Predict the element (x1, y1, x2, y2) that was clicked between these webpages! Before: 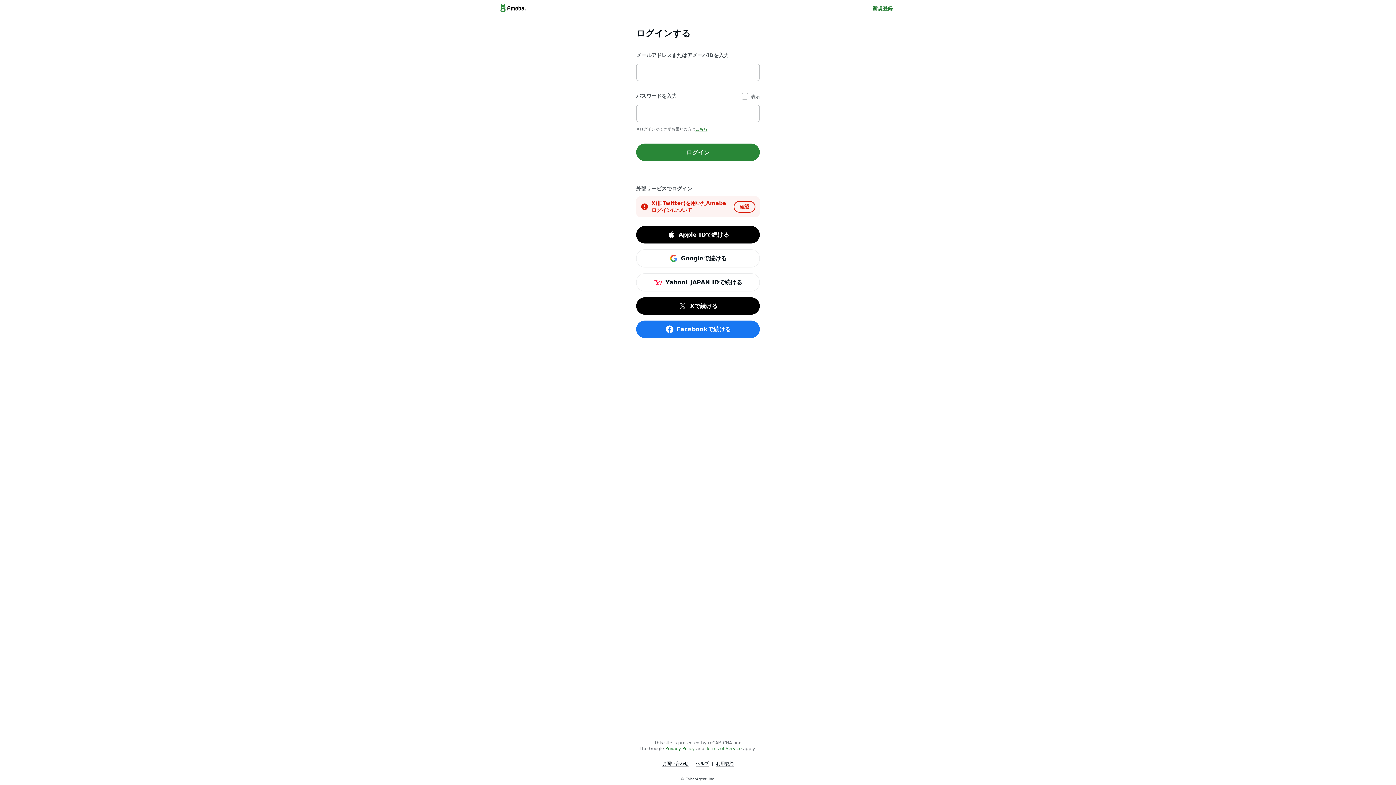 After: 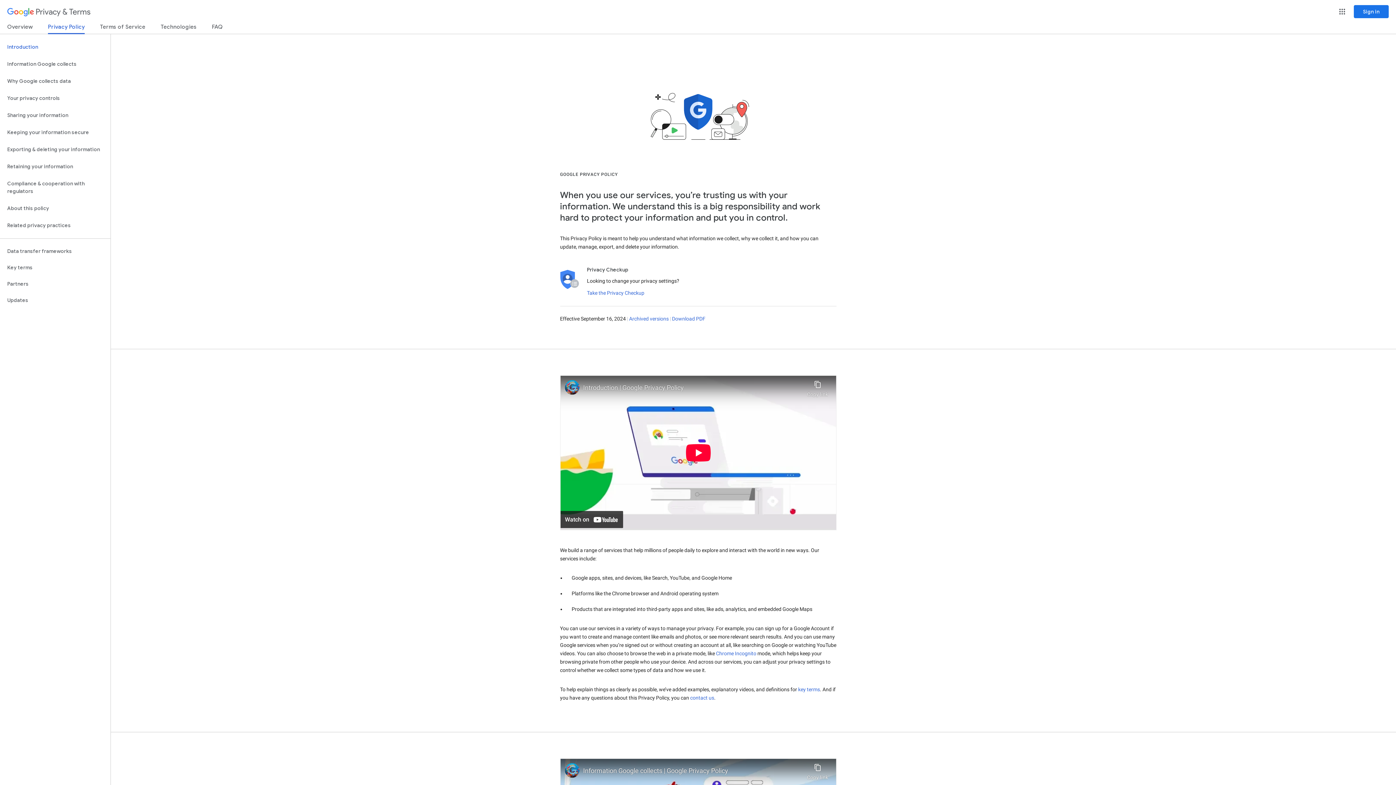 Action: label: Privacy Policy bbox: (665, 746, 694, 751)